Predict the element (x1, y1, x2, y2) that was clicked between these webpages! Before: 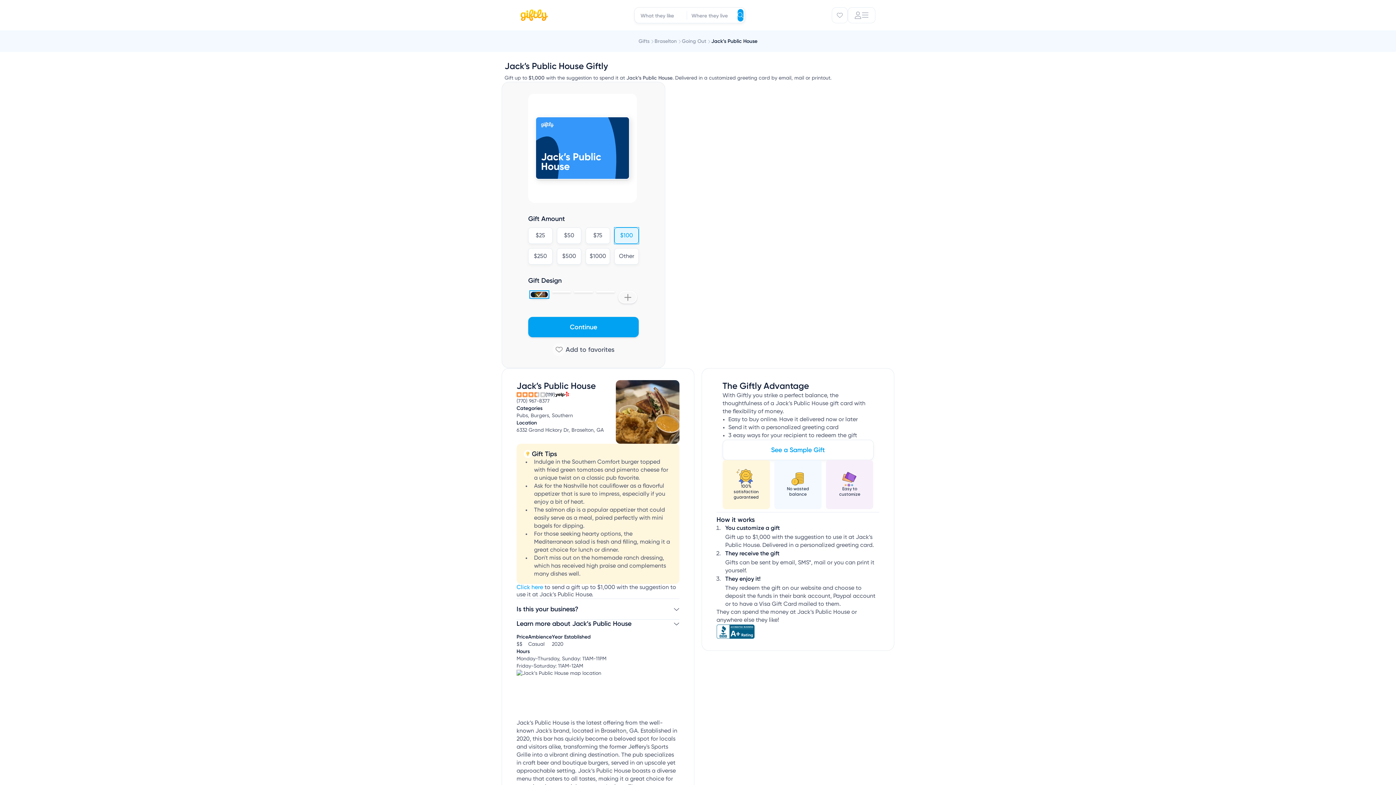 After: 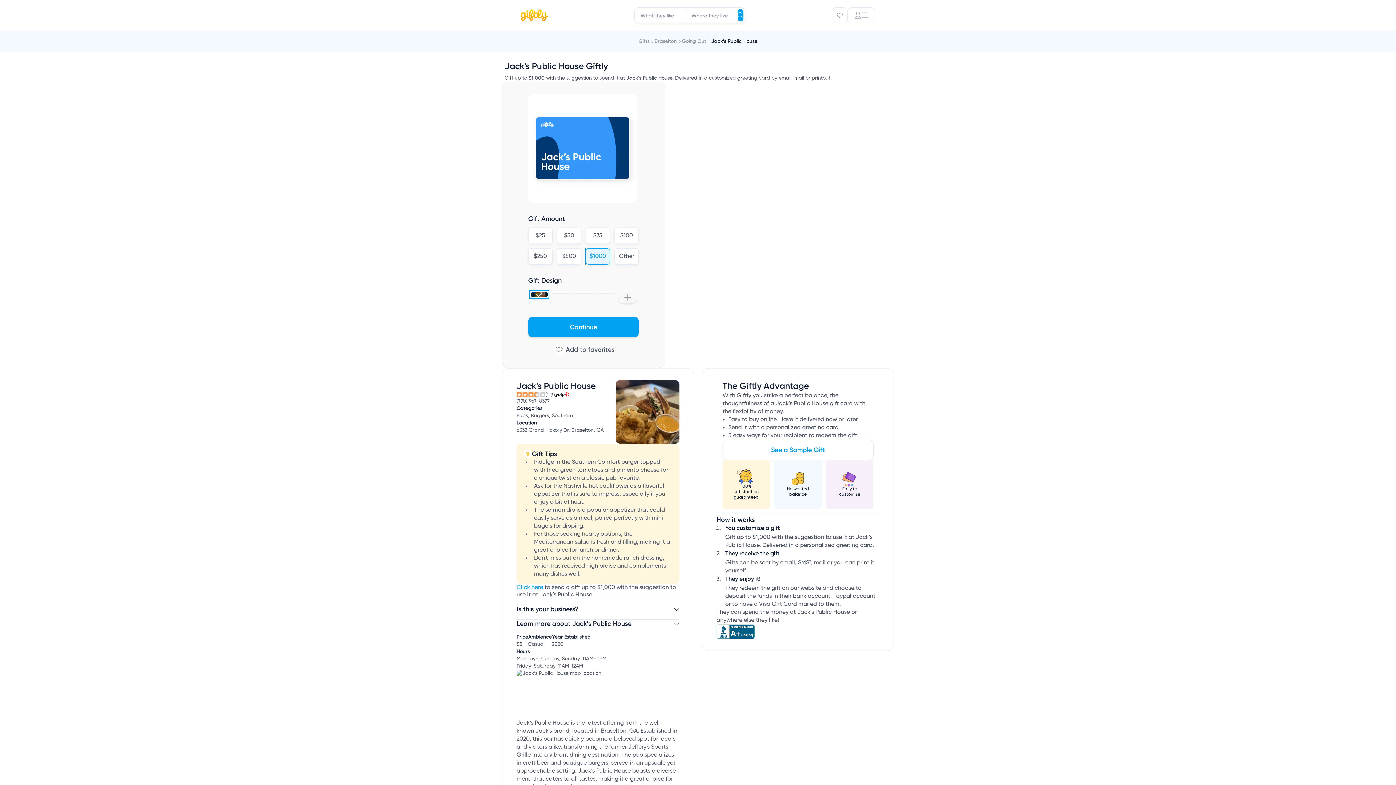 Action: label: $1000 bbox: (585, 248, 610, 264)